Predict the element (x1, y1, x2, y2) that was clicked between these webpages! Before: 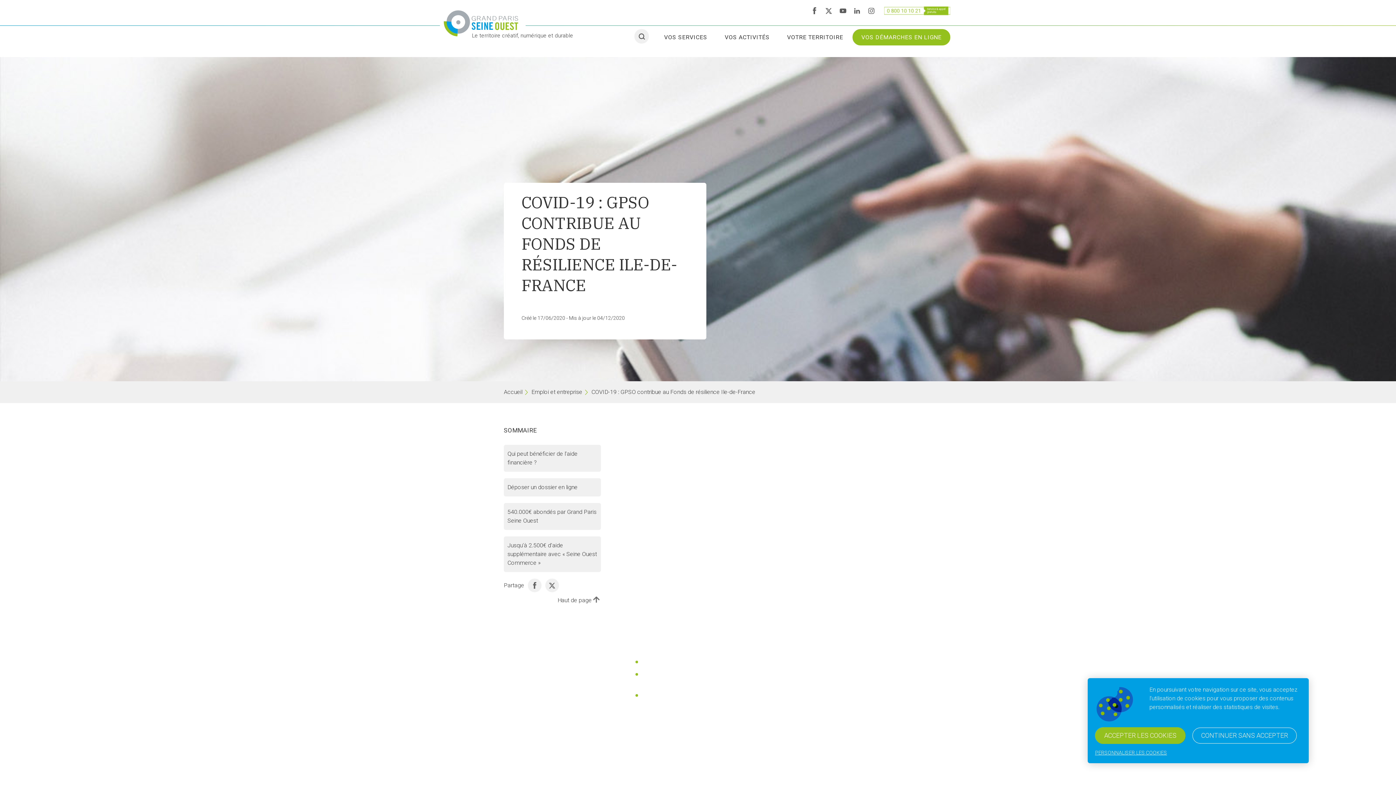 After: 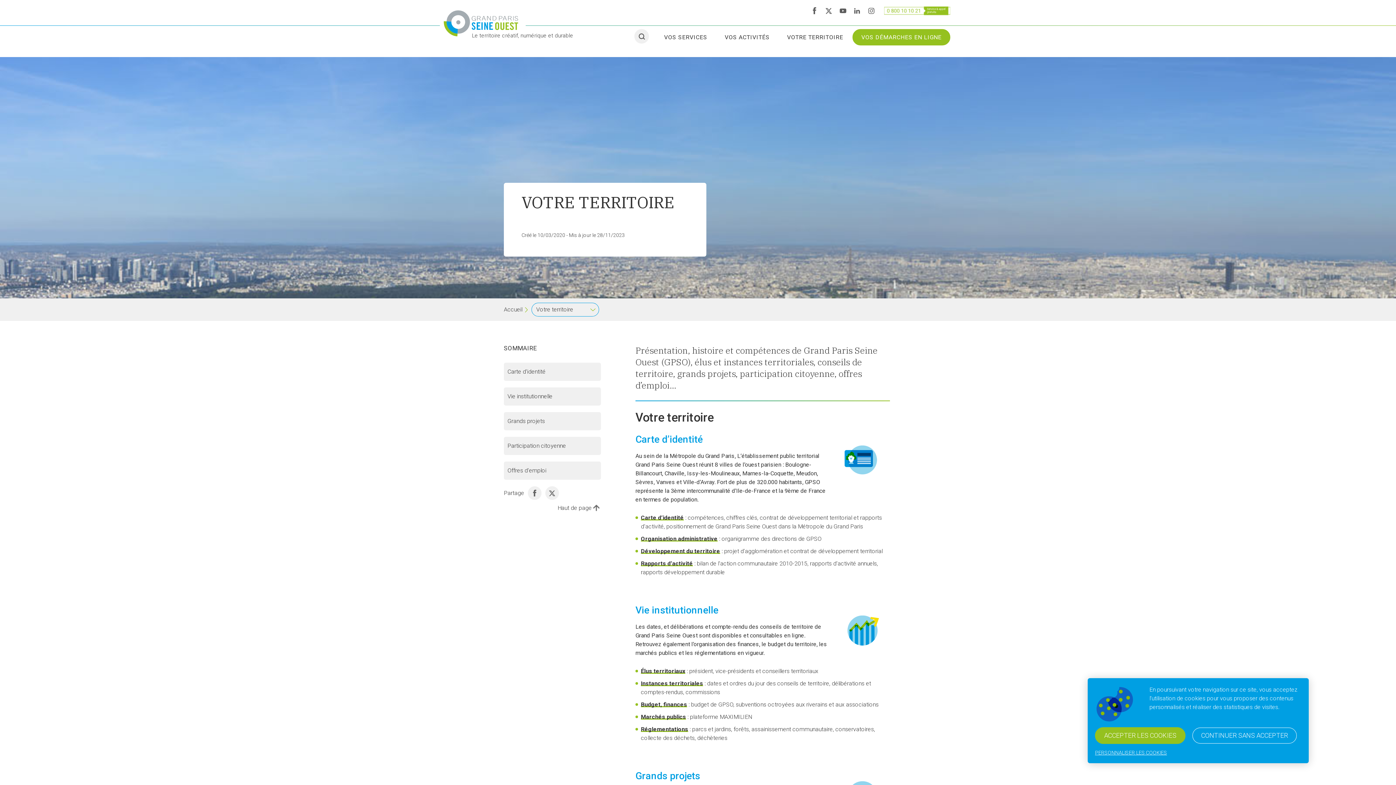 Action: label: VOTRE TERRITOIRE bbox: (787, 30, 843, 44)